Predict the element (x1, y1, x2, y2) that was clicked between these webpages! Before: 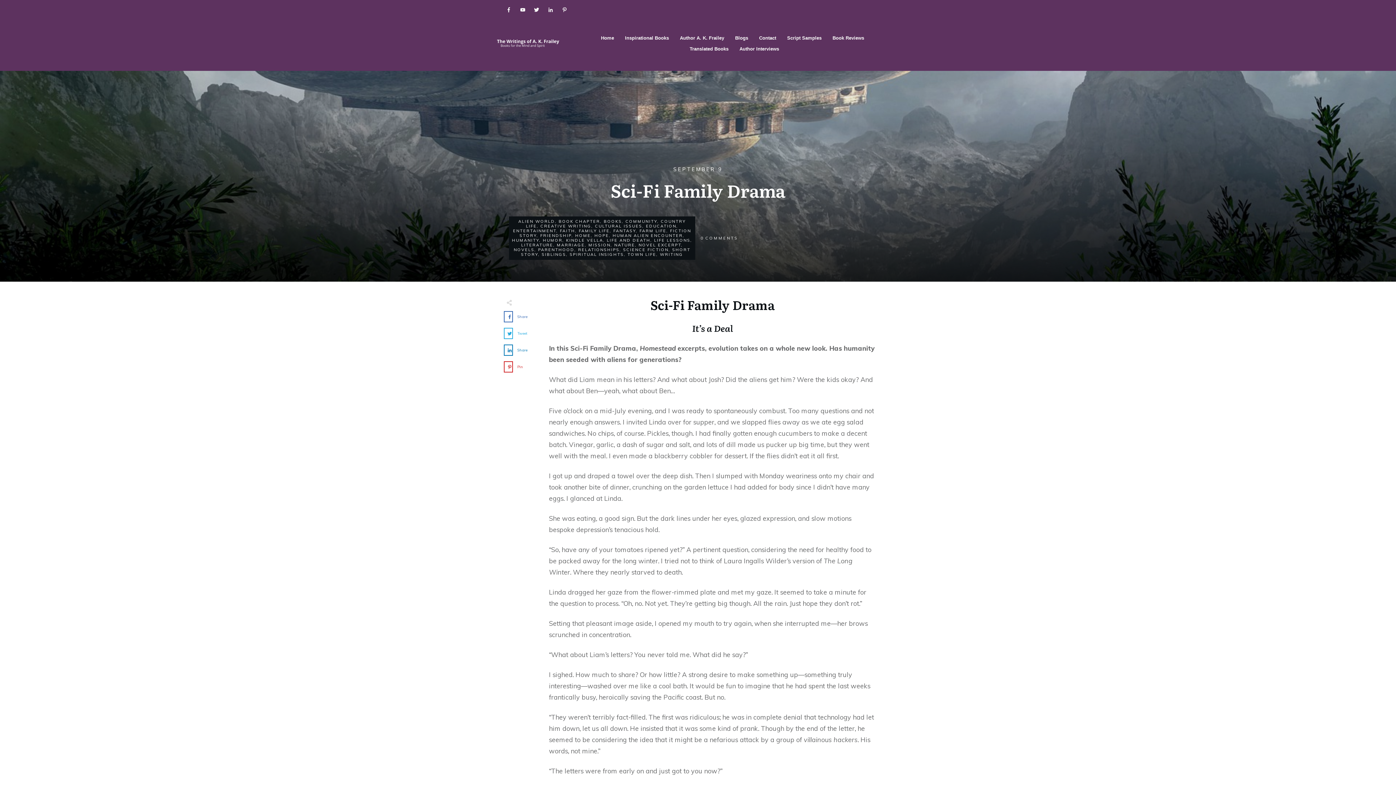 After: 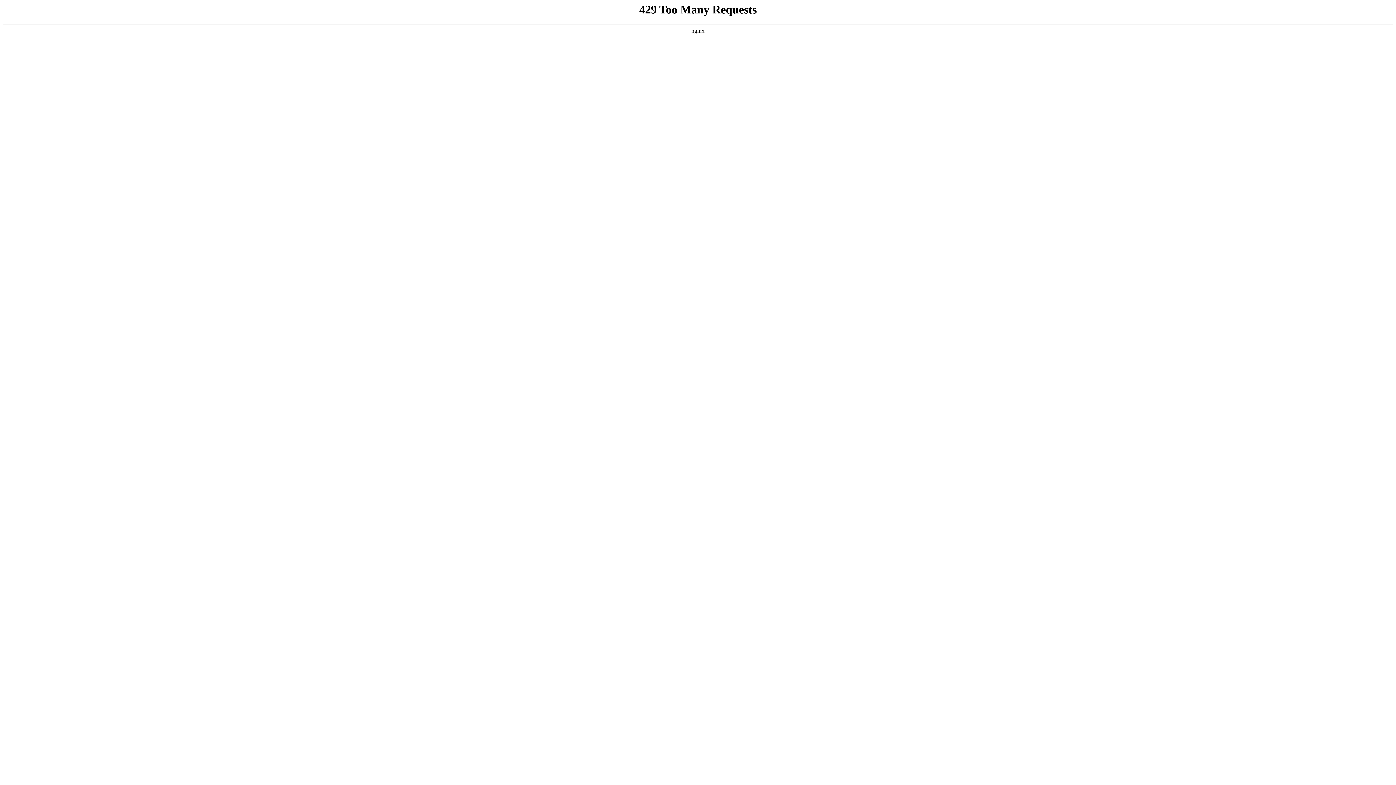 Action: bbox: (518, 219, 555, 224) label: ALIEN WORLD